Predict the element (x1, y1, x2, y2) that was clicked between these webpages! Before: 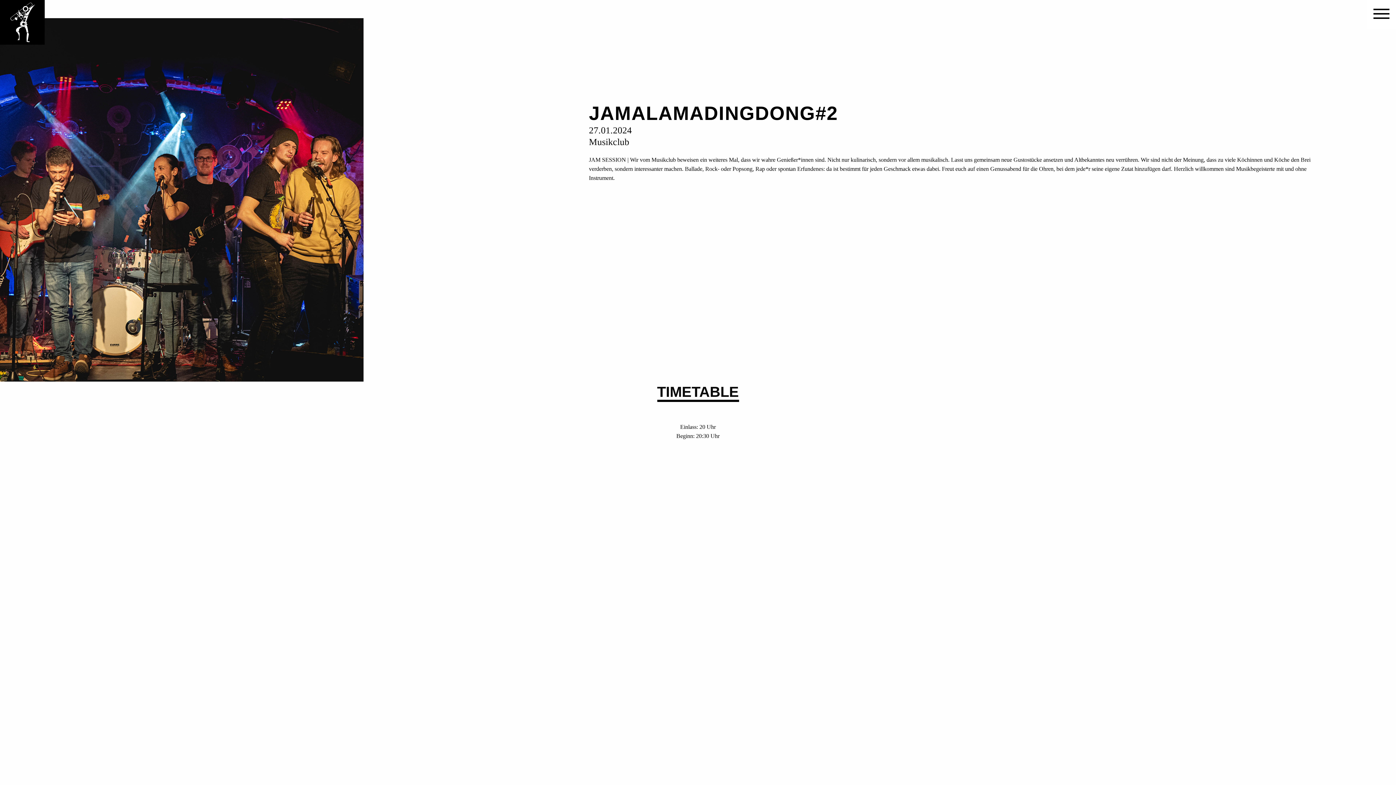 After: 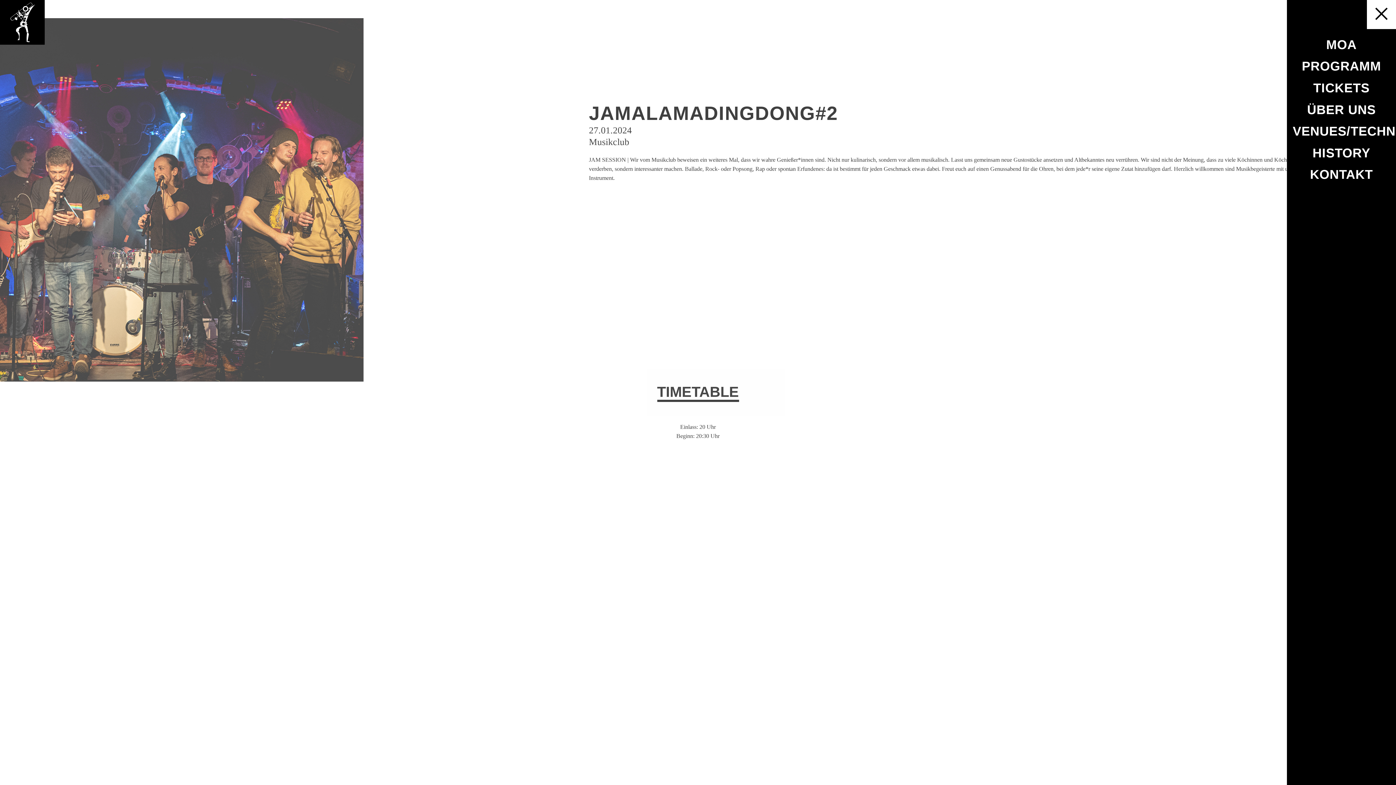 Action: label: MENU bbox: (1372, 5, 1393, 27)